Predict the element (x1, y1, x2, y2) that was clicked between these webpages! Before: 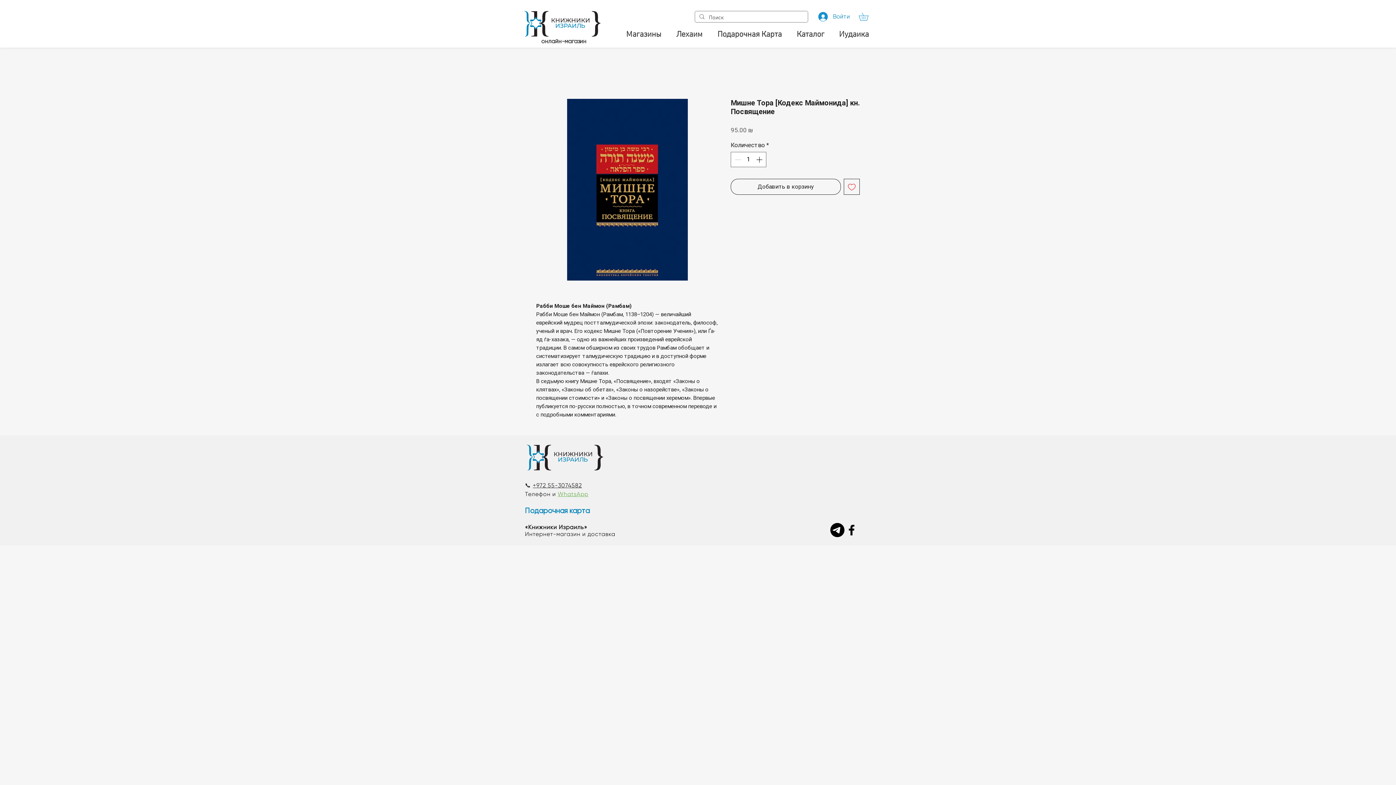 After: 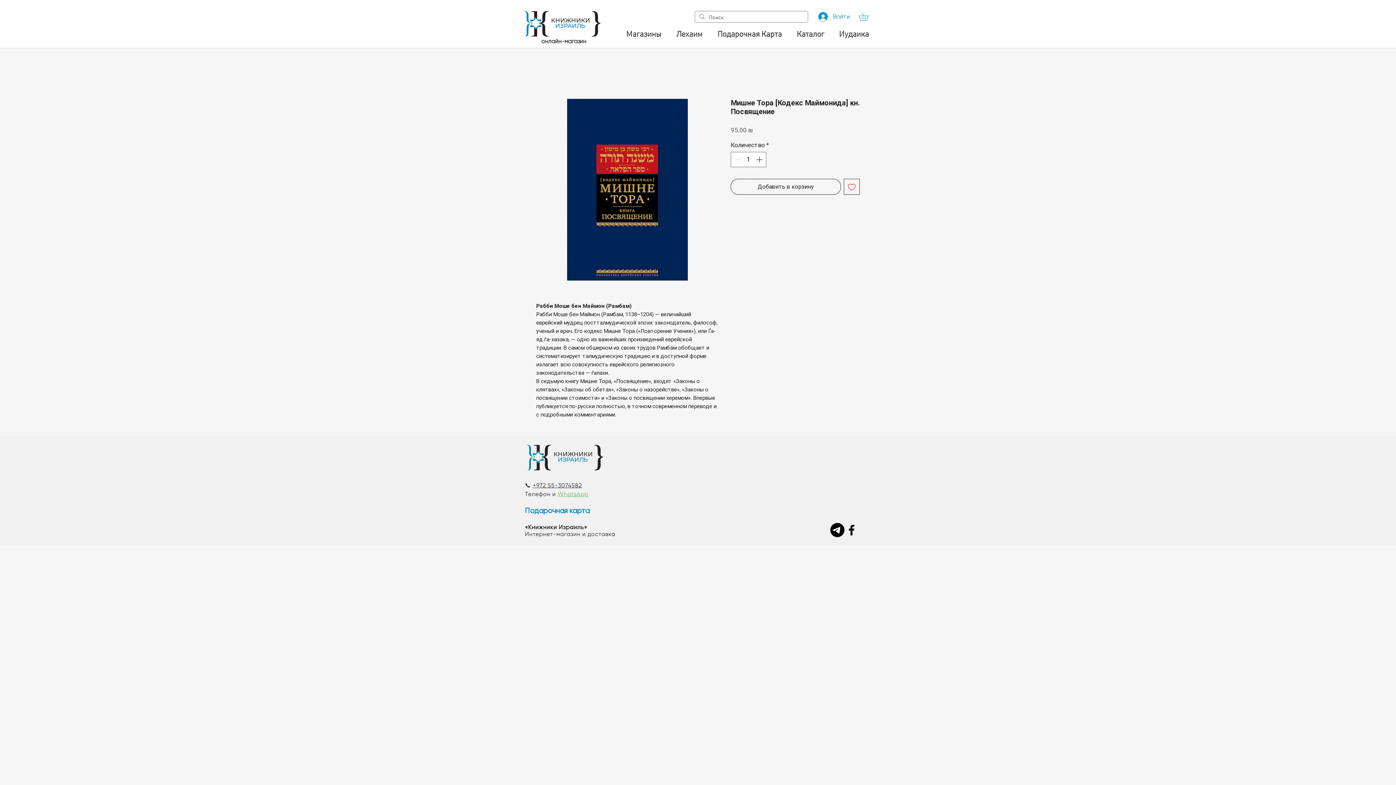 Action: bbox: (858, 12, 876, 20)